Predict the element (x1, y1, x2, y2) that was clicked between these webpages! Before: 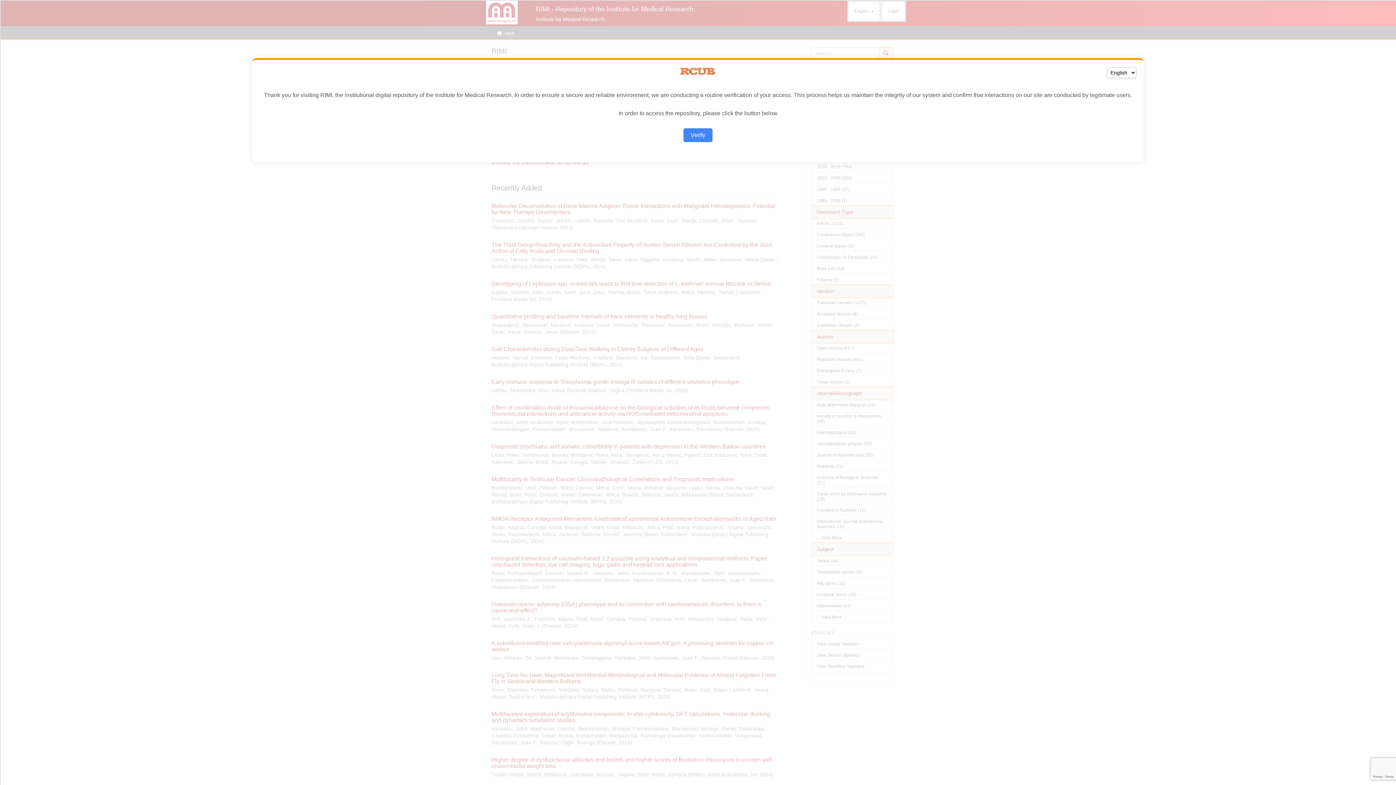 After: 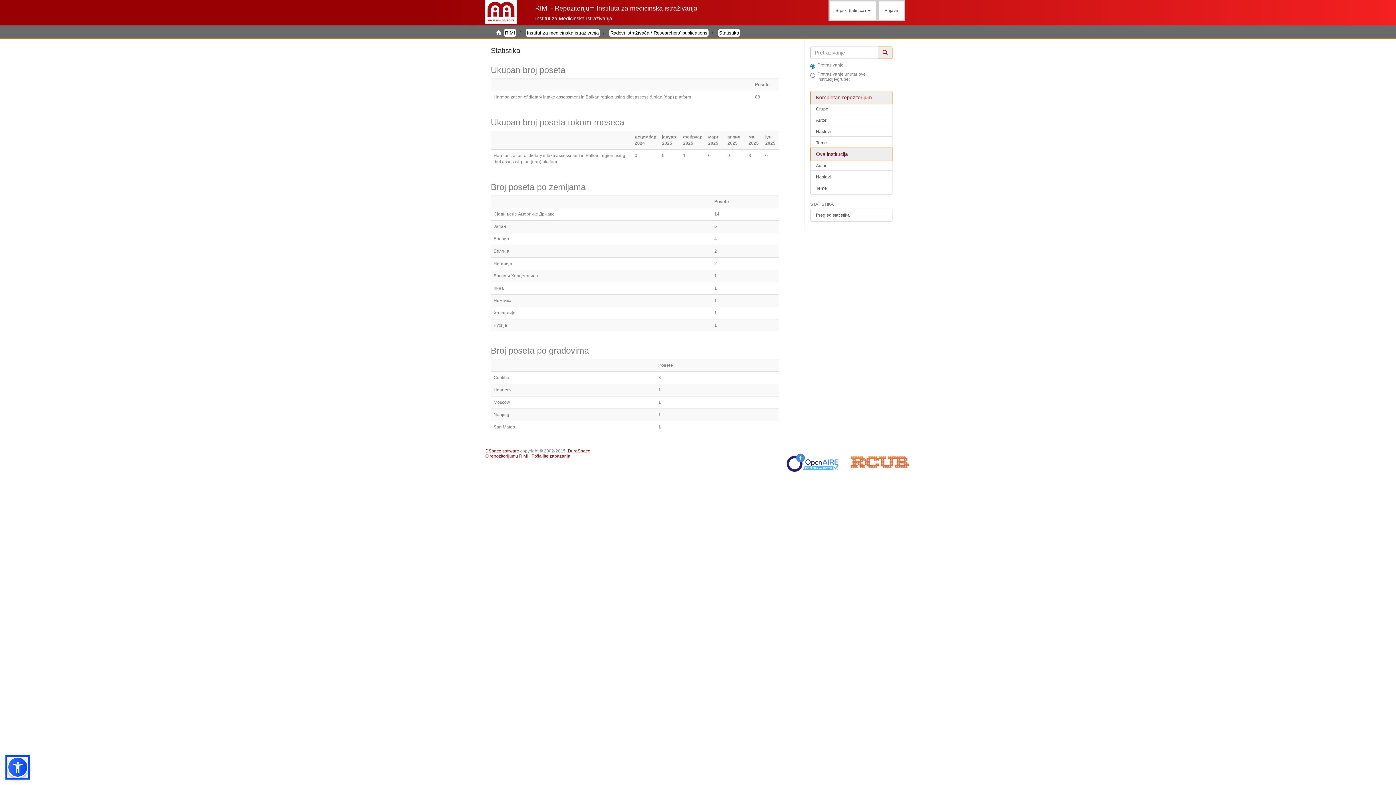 Action: label: Verify bbox: (683, 128, 712, 142)